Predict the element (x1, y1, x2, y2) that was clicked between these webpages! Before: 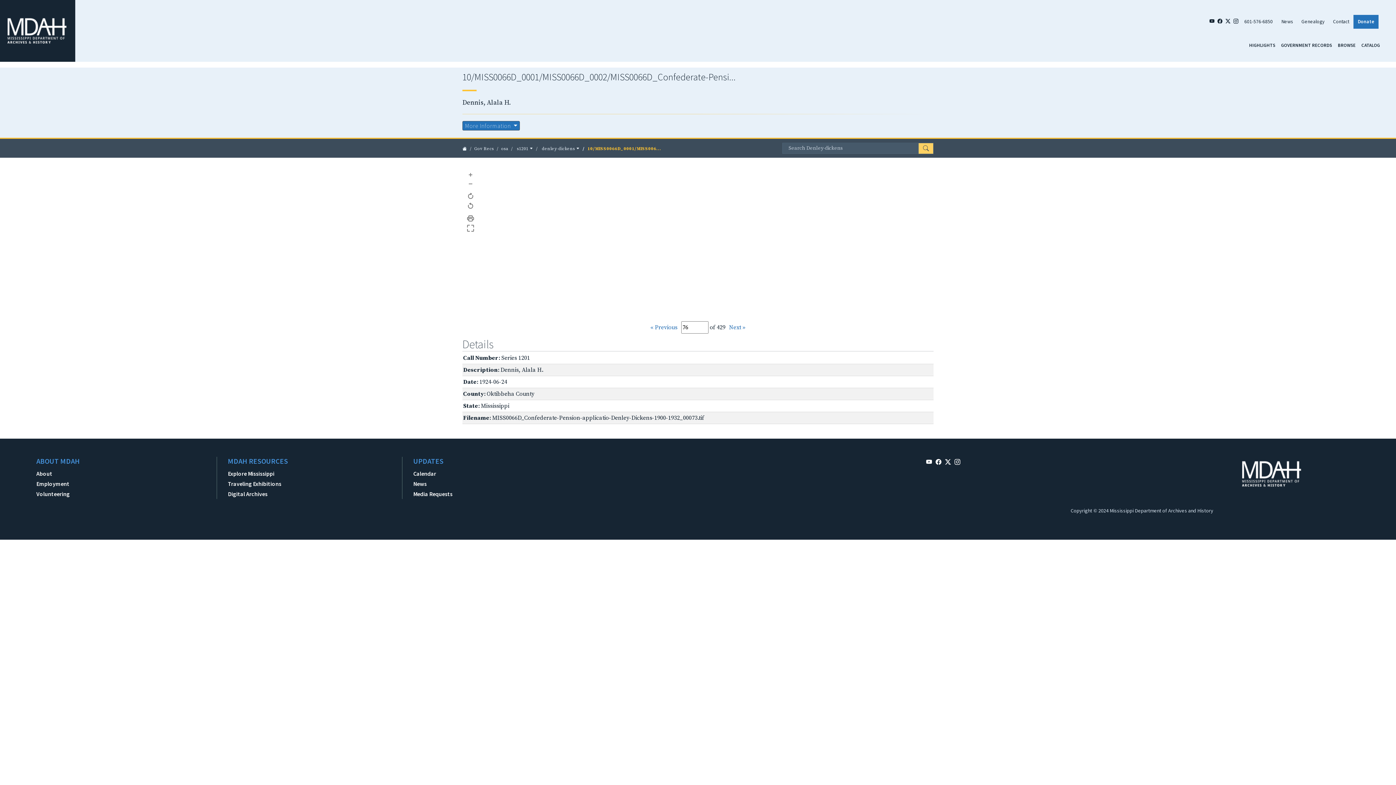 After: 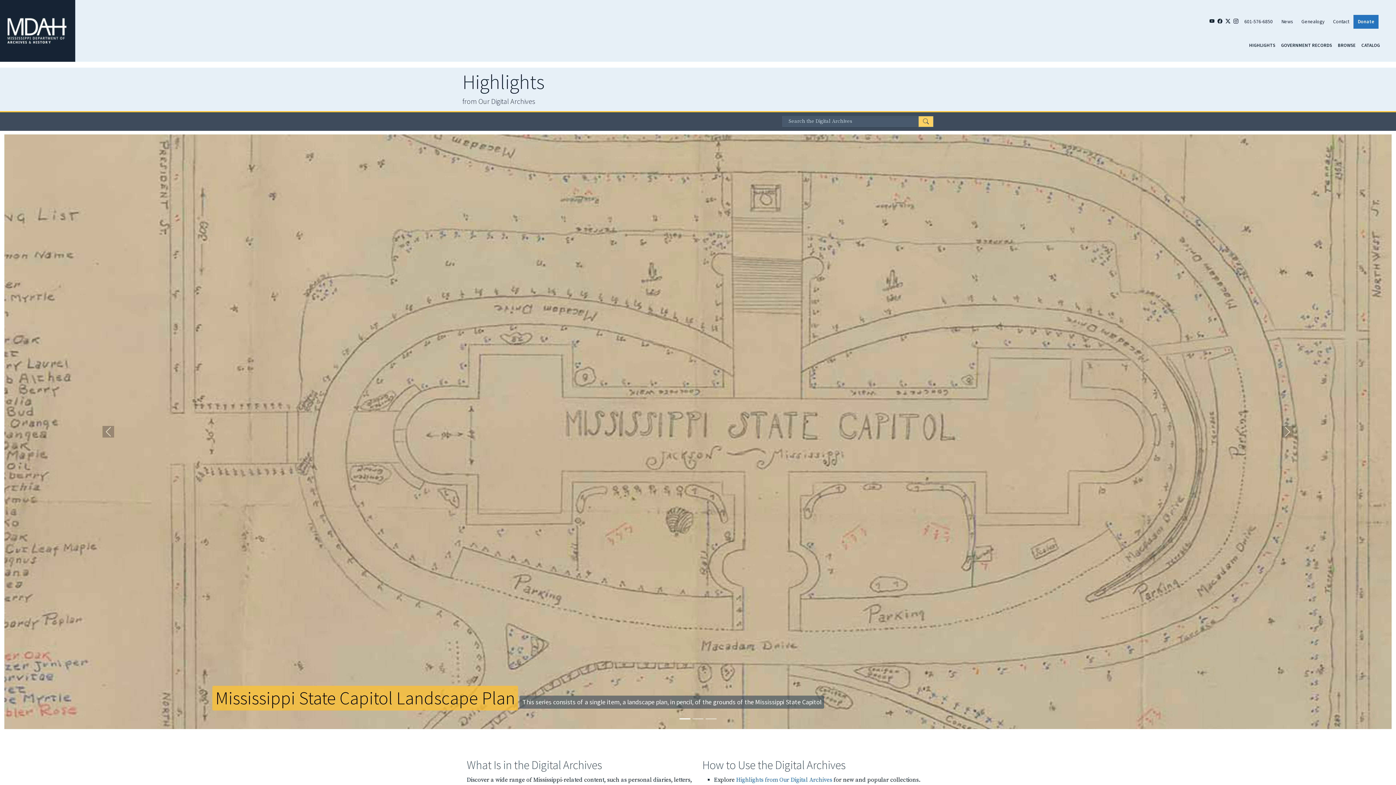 Action: label: Digital Archives bbox: (227, 489, 397, 499)